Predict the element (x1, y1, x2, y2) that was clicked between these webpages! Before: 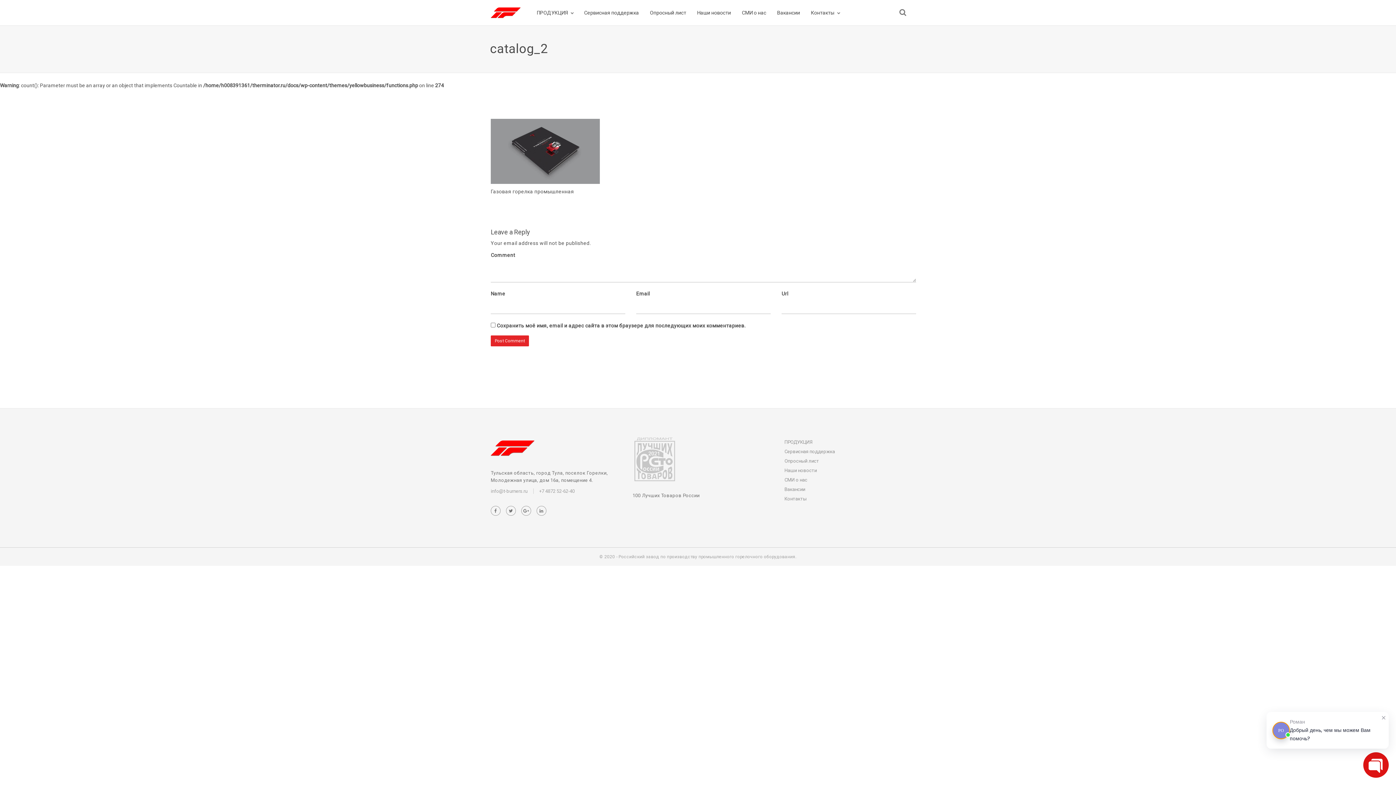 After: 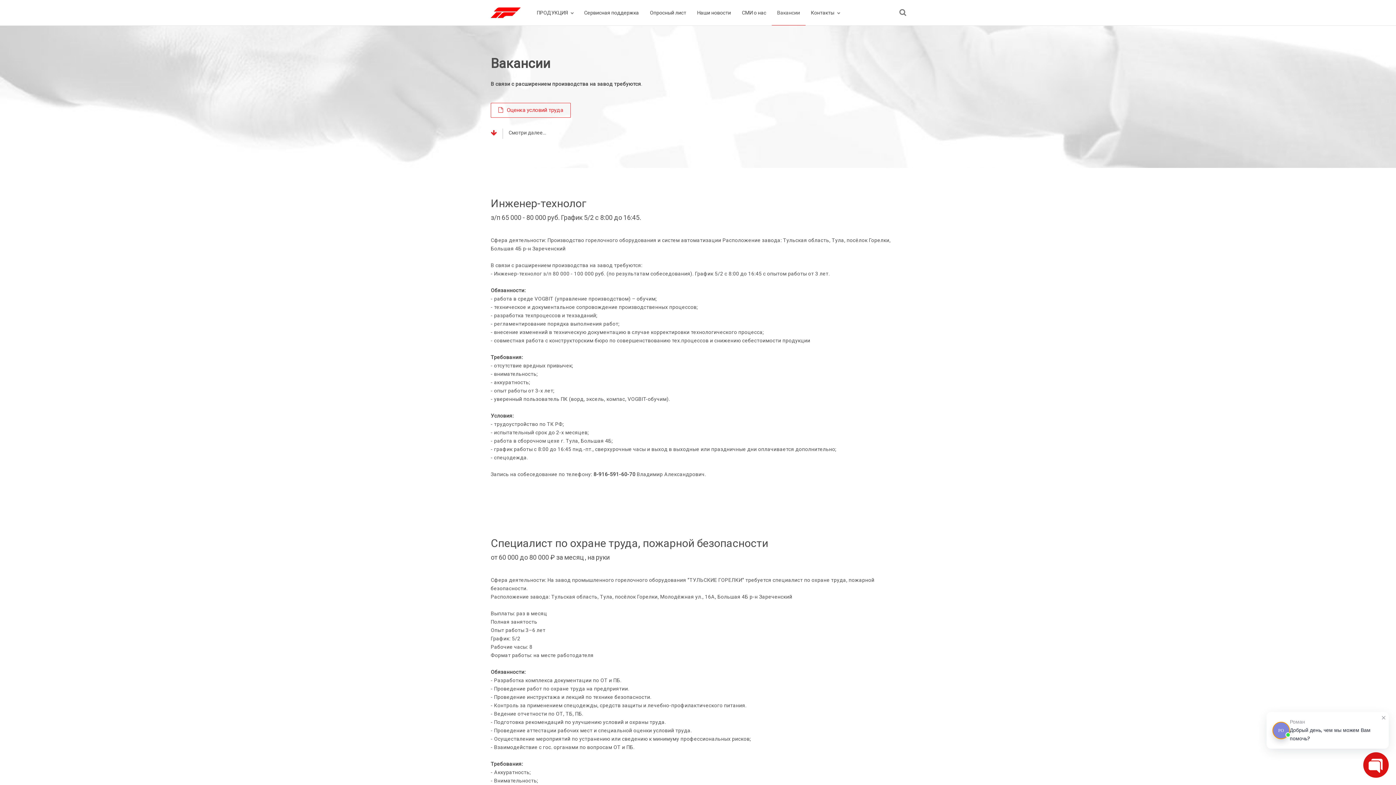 Action: label: Вакансии bbox: (784, 486, 805, 492)